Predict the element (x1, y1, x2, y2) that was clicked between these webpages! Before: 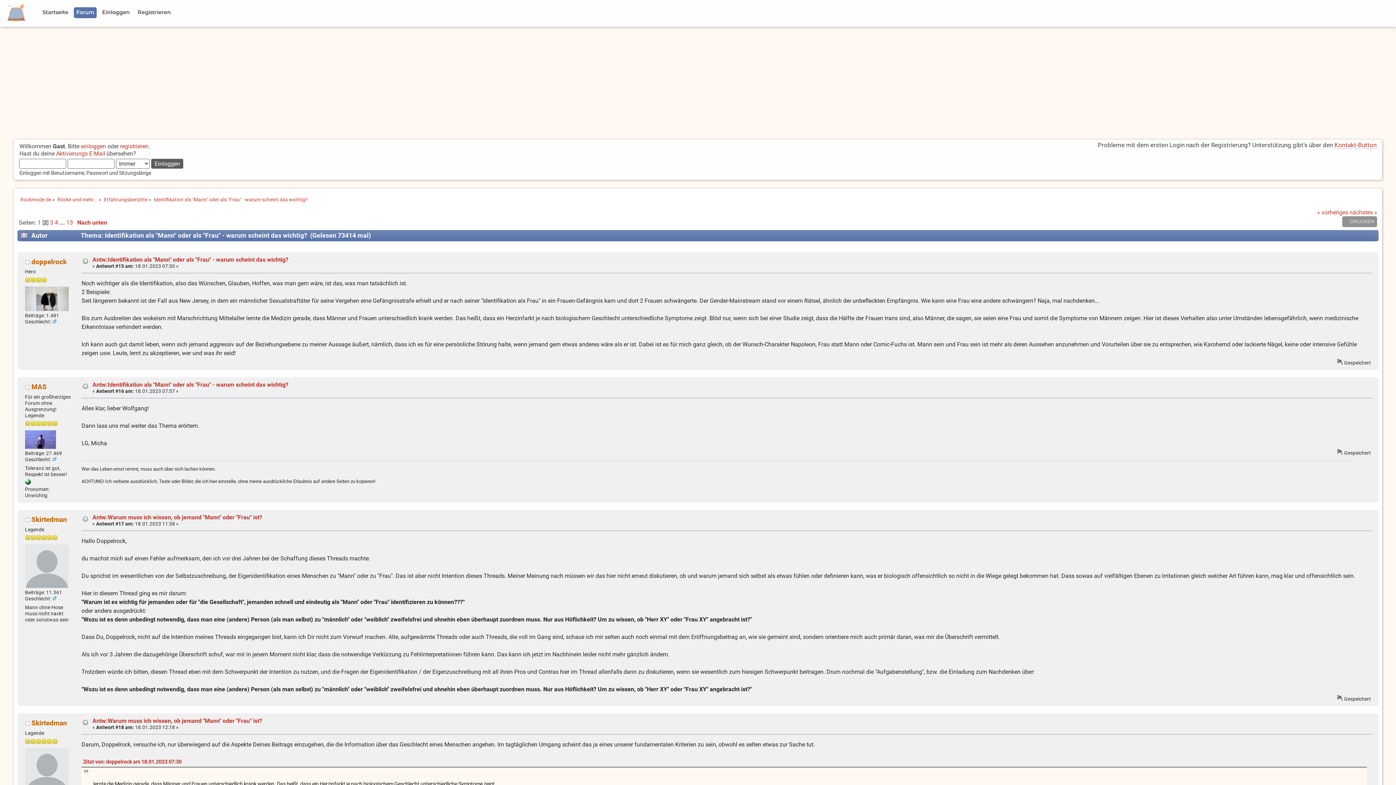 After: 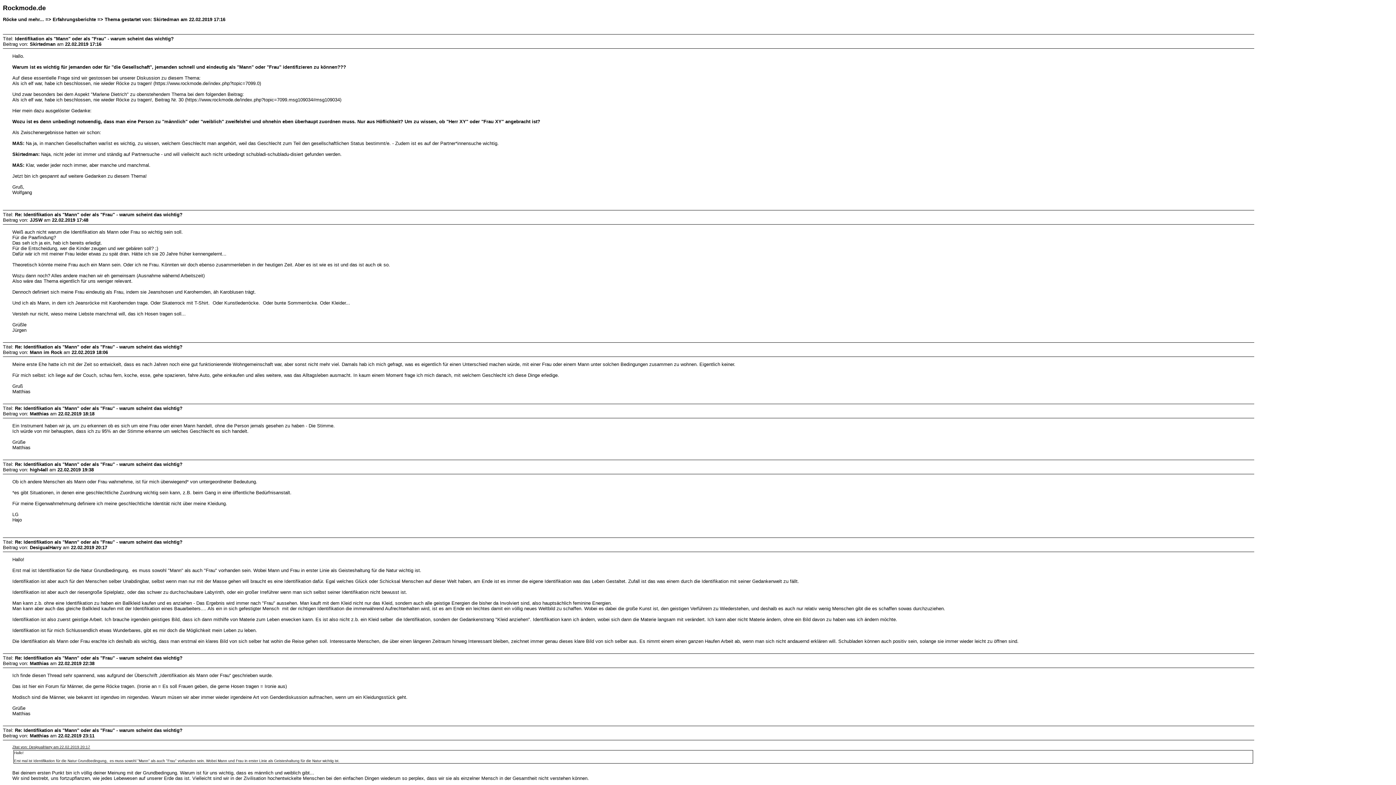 Action: bbox: (1344, 218, 1374, 225) label: DRUCKEN